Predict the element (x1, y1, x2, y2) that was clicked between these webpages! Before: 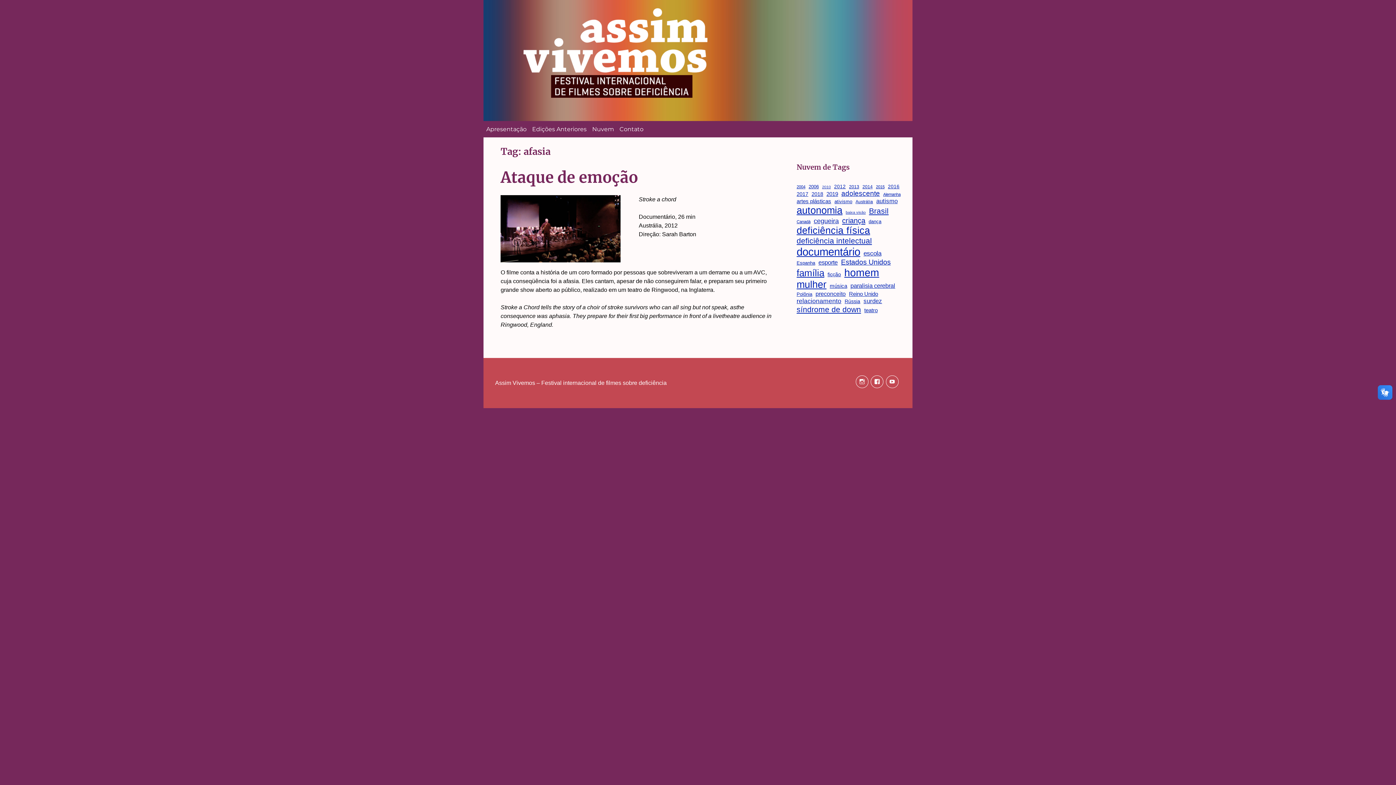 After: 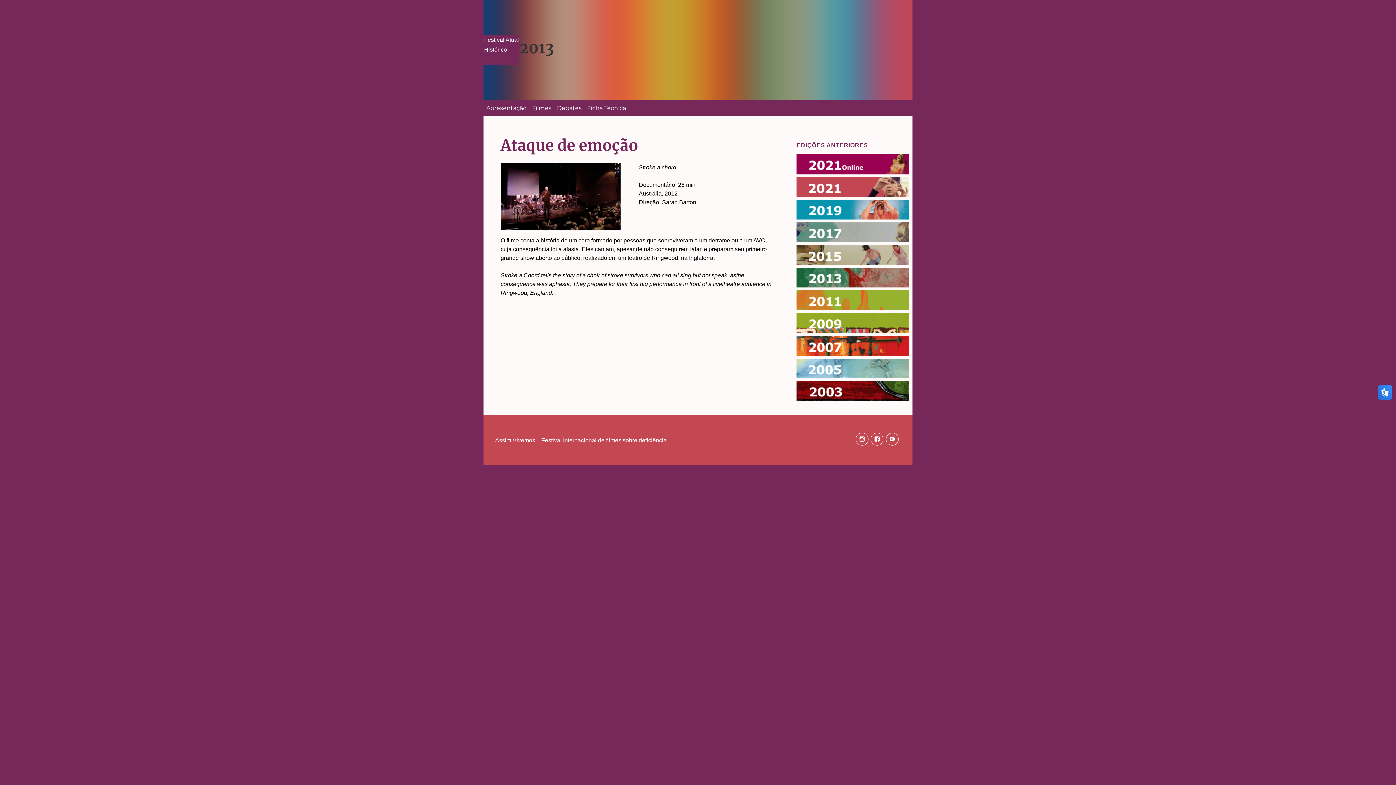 Action: label: Ataque de emoção bbox: (500, 167, 638, 186)